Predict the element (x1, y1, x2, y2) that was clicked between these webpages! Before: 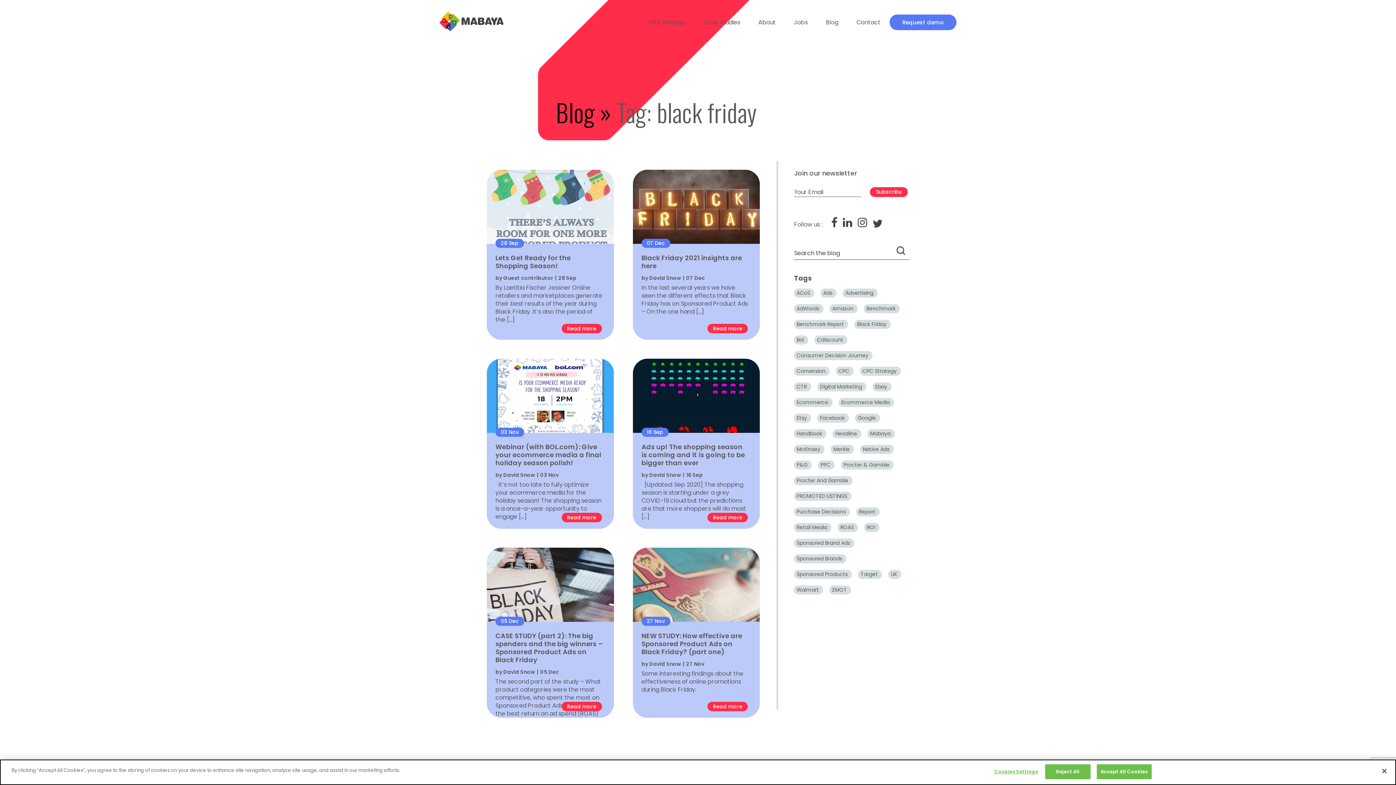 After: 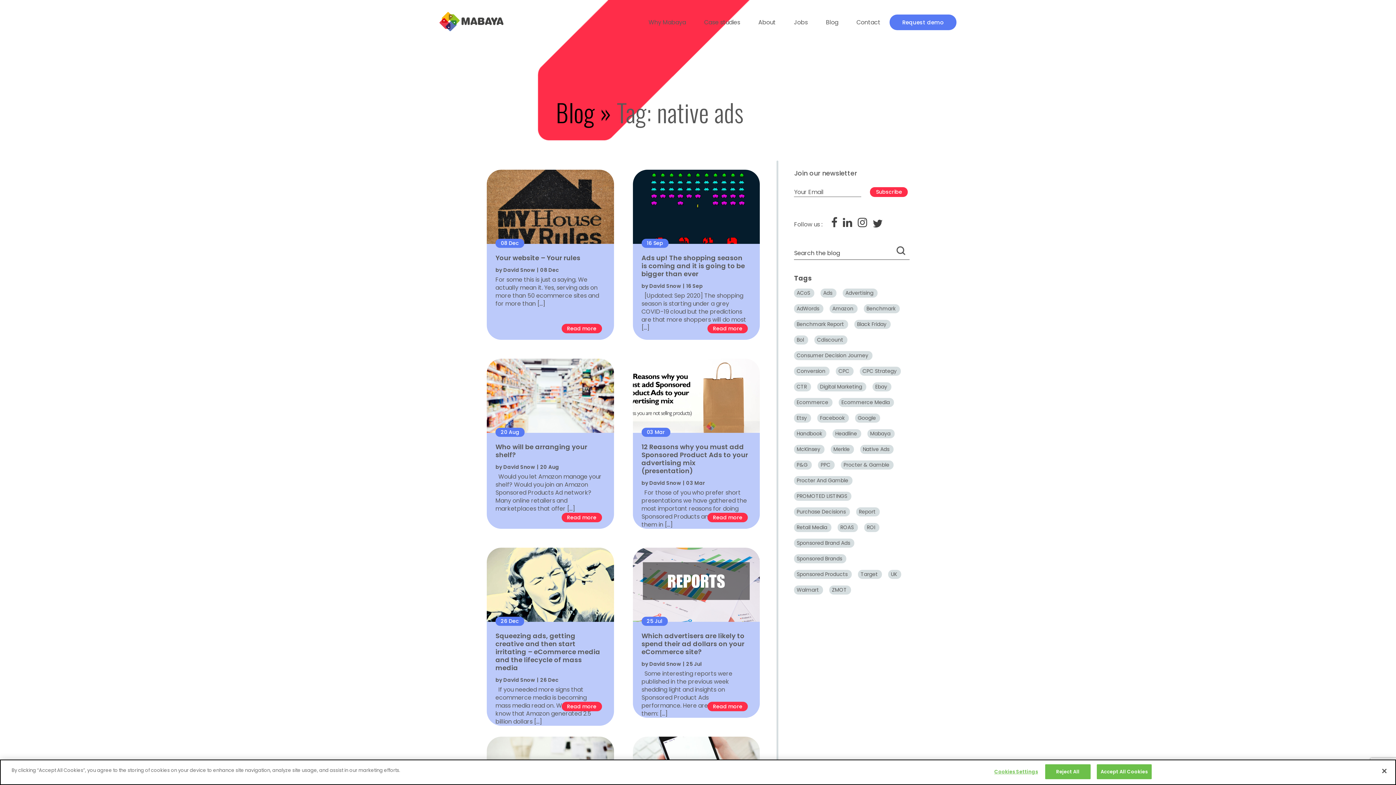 Action: bbox: (860, 445, 893, 454) label: native ads (18 items)